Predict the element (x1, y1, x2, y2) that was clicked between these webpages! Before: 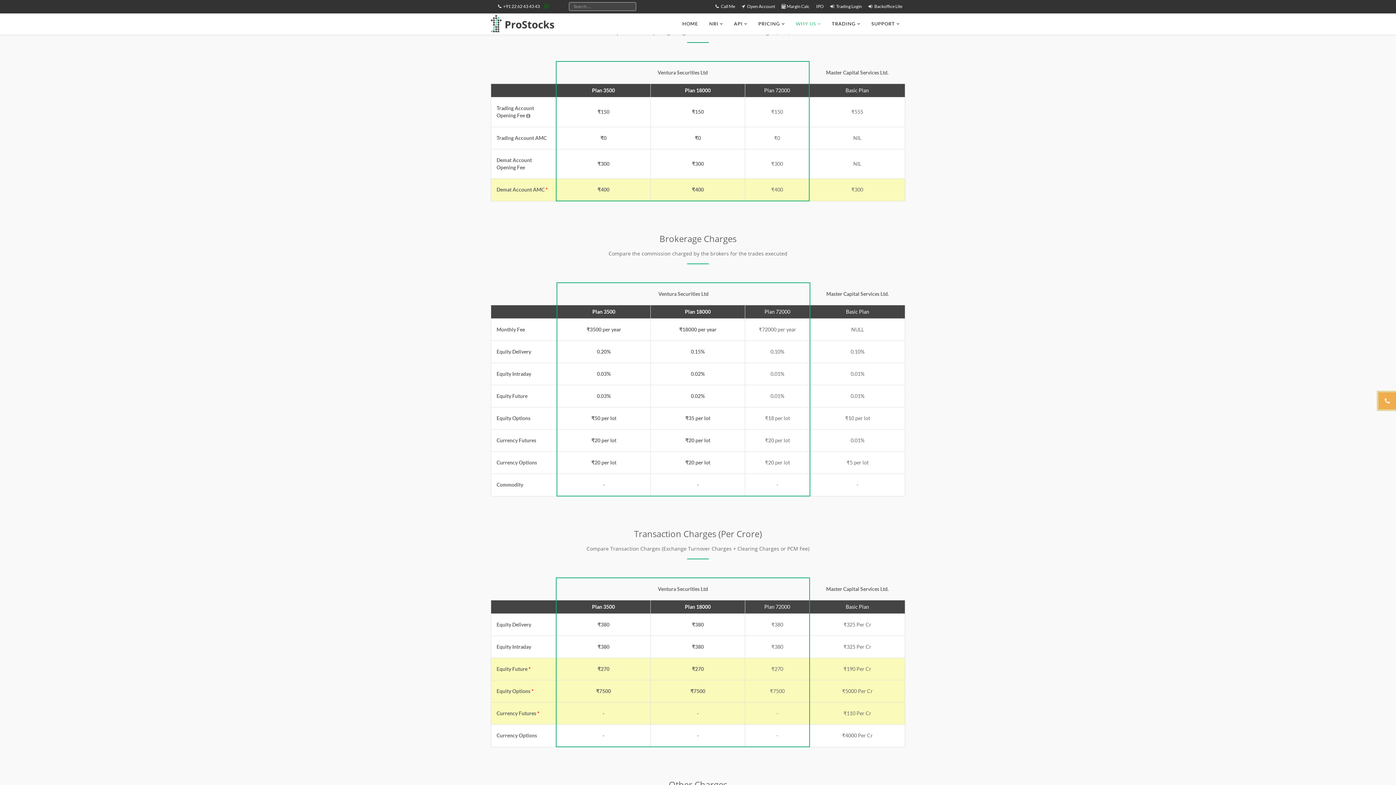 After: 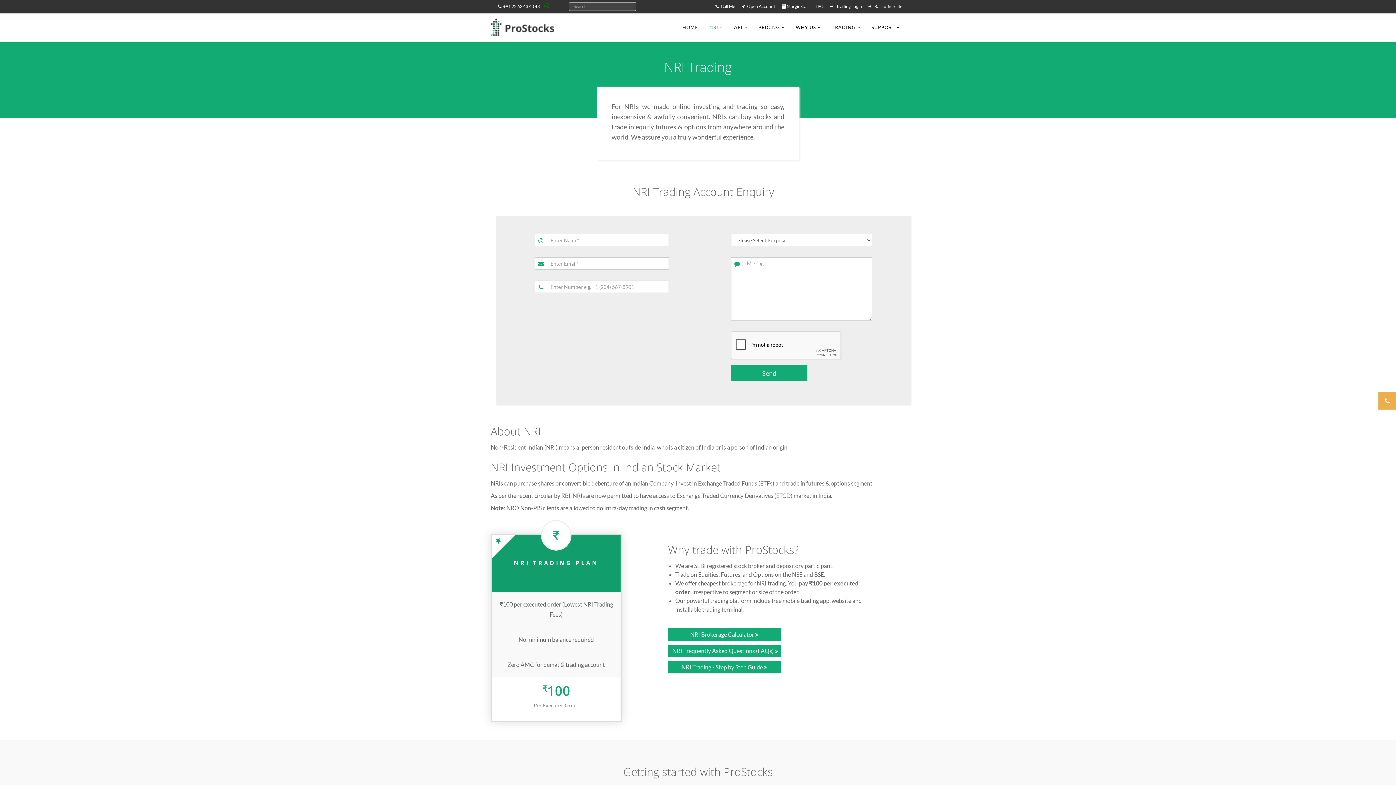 Action: bbox: (704, 12, 728, 34) label: NRI